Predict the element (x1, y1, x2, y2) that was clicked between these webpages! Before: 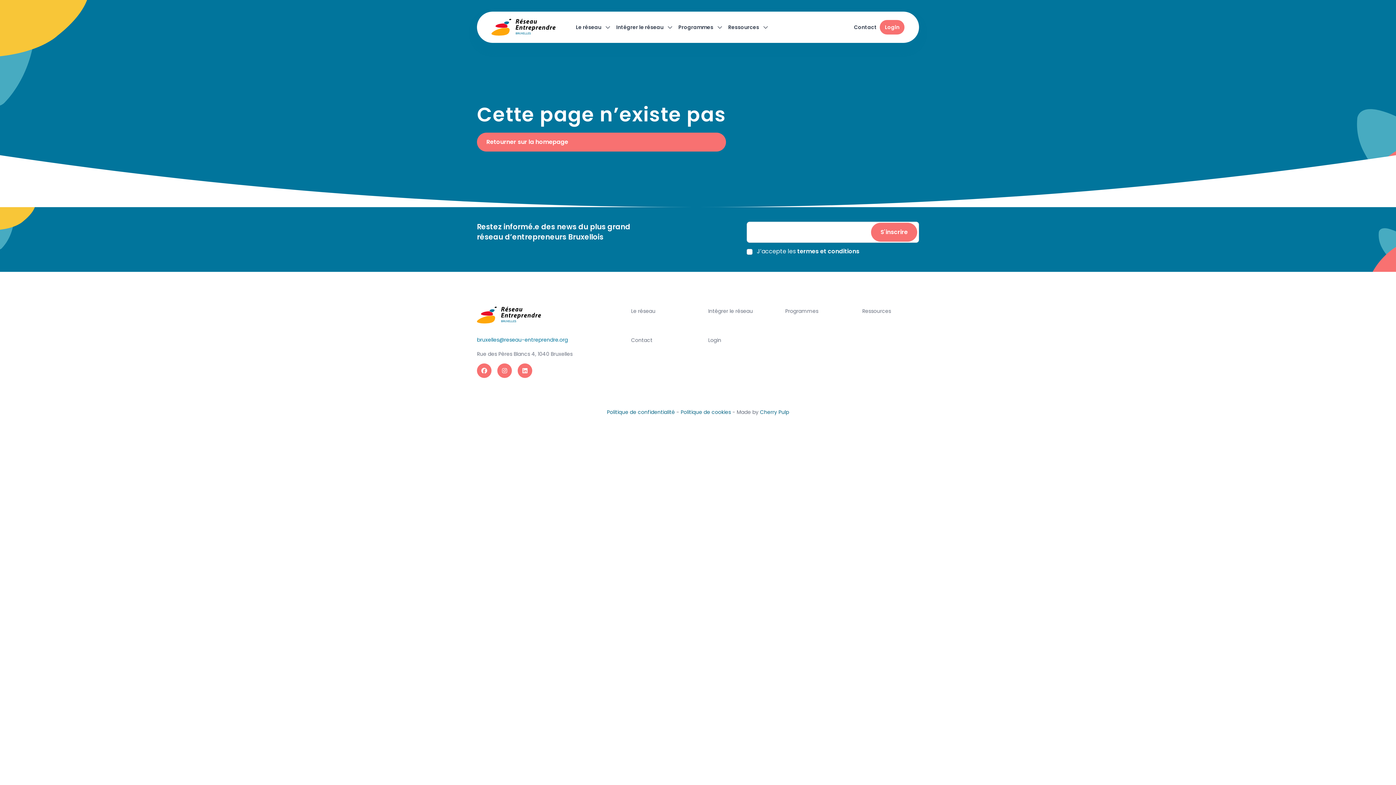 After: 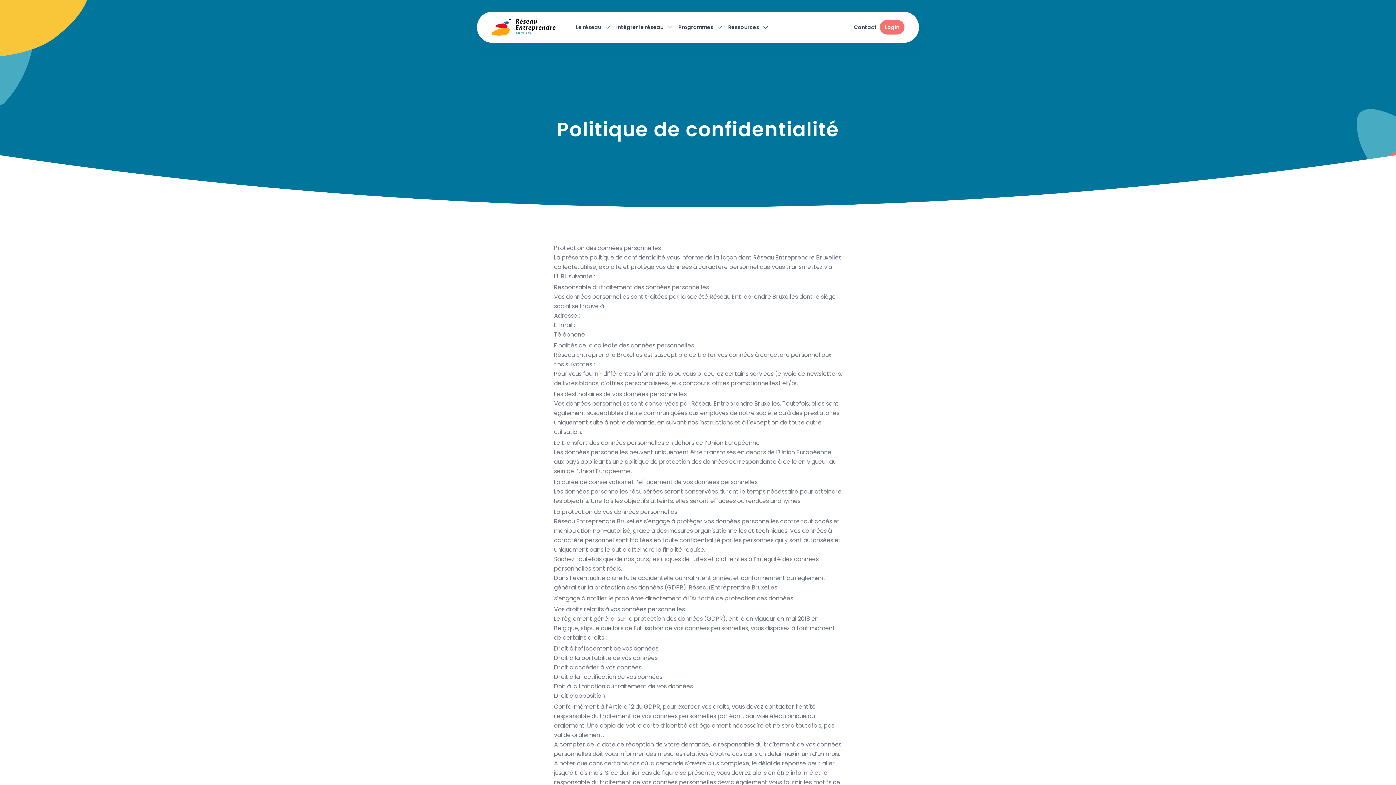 Action: label: Politique de confidentialité bbox: (607, 408, 675, 416)